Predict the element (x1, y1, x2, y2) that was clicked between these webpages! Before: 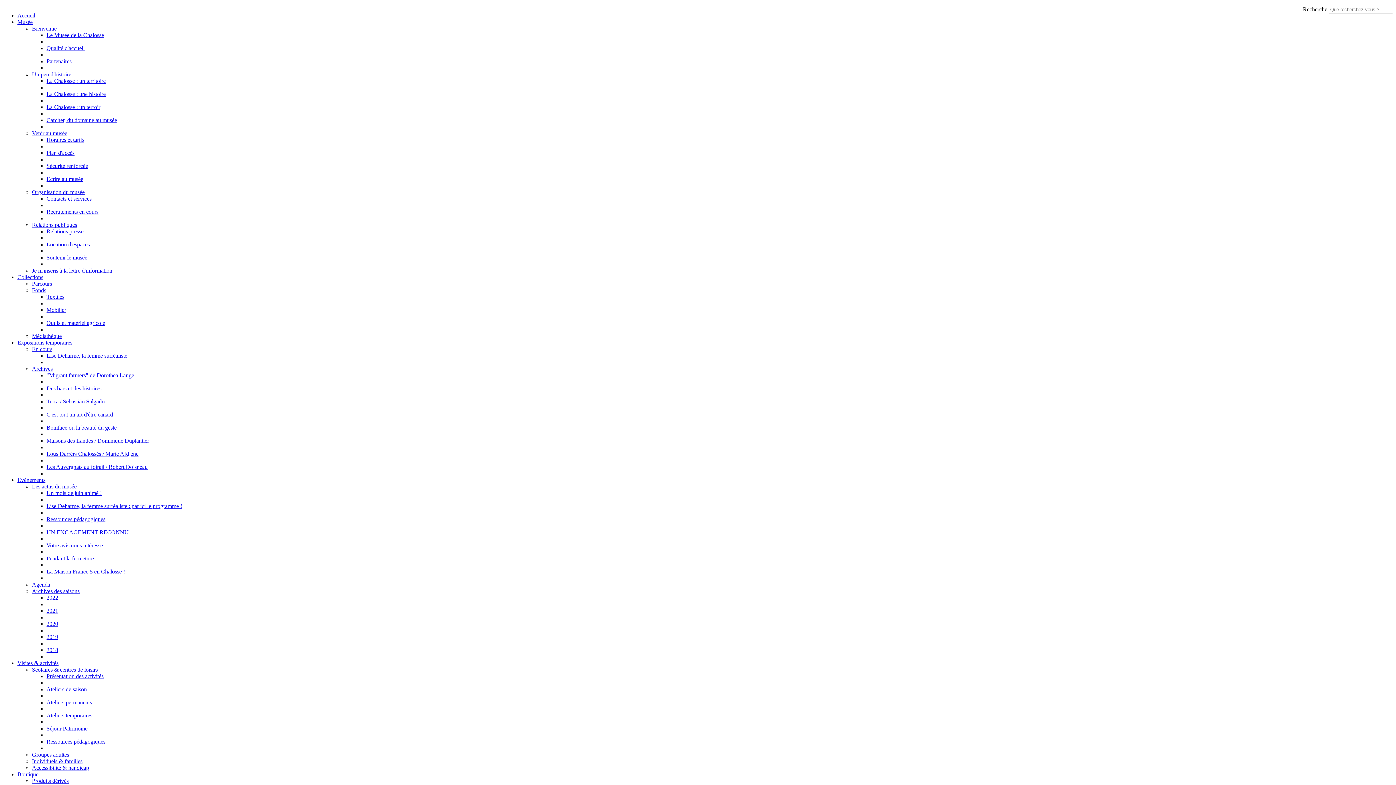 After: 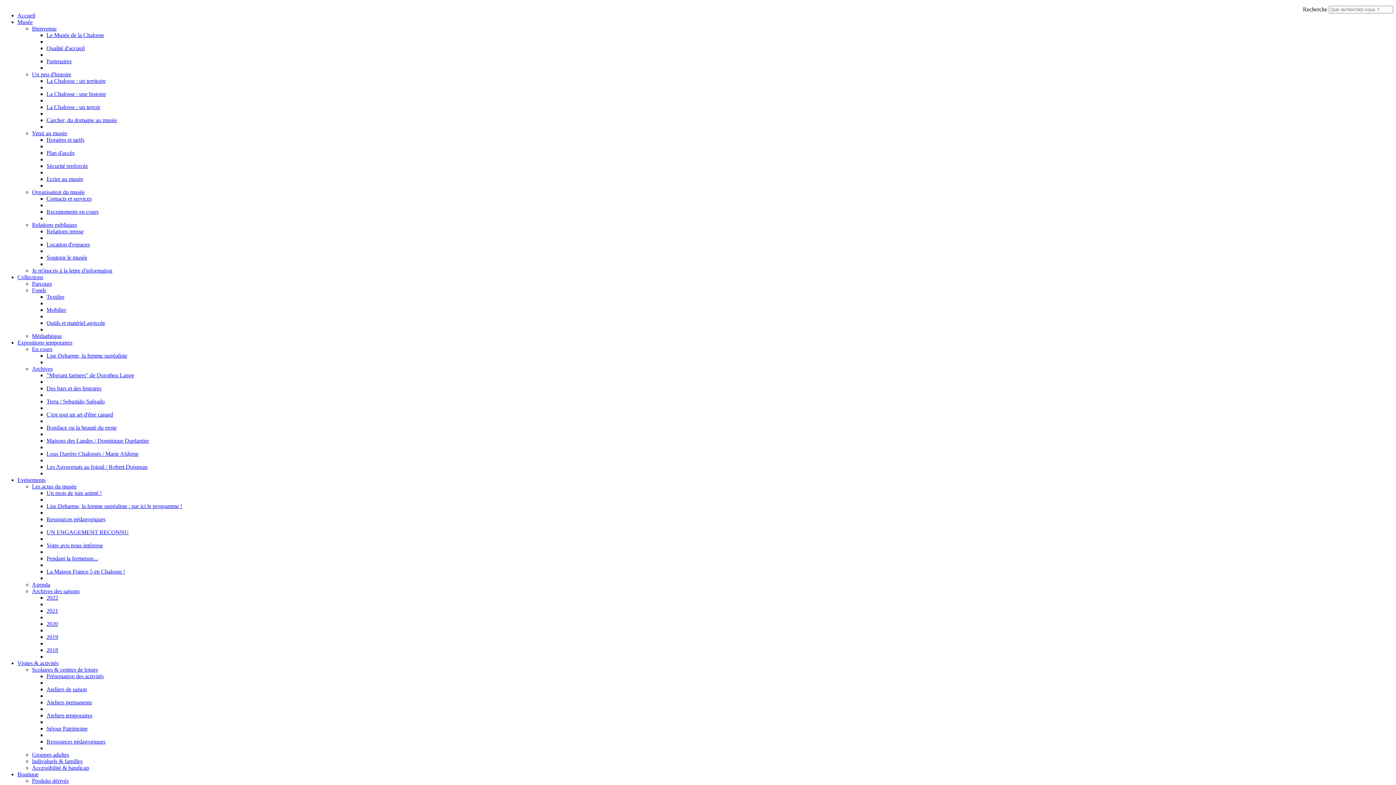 Action: bbox: (17, 477, 45, 483) label: Evénements